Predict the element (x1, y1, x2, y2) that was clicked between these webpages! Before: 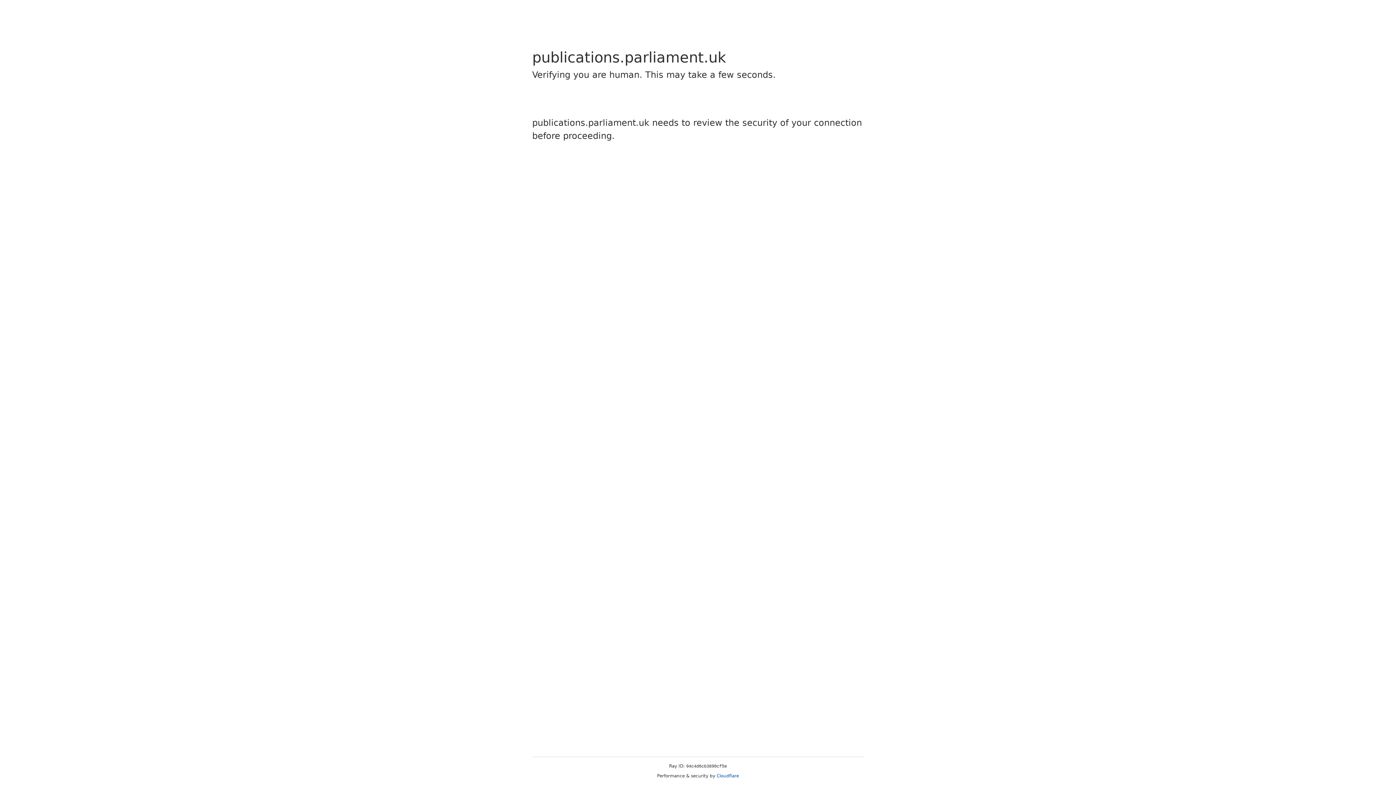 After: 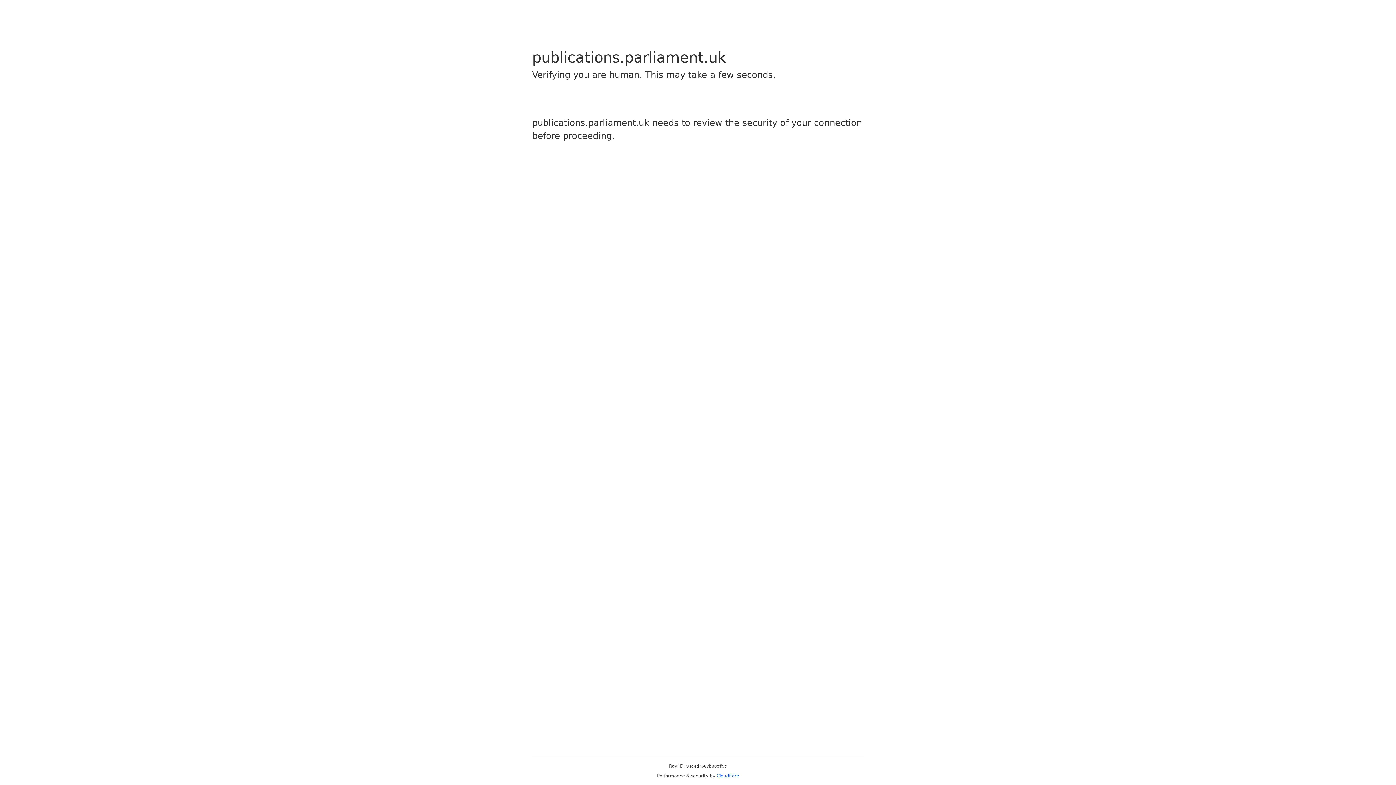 Action: bbox: (716, 773, 739, 778) label: Cloudflare